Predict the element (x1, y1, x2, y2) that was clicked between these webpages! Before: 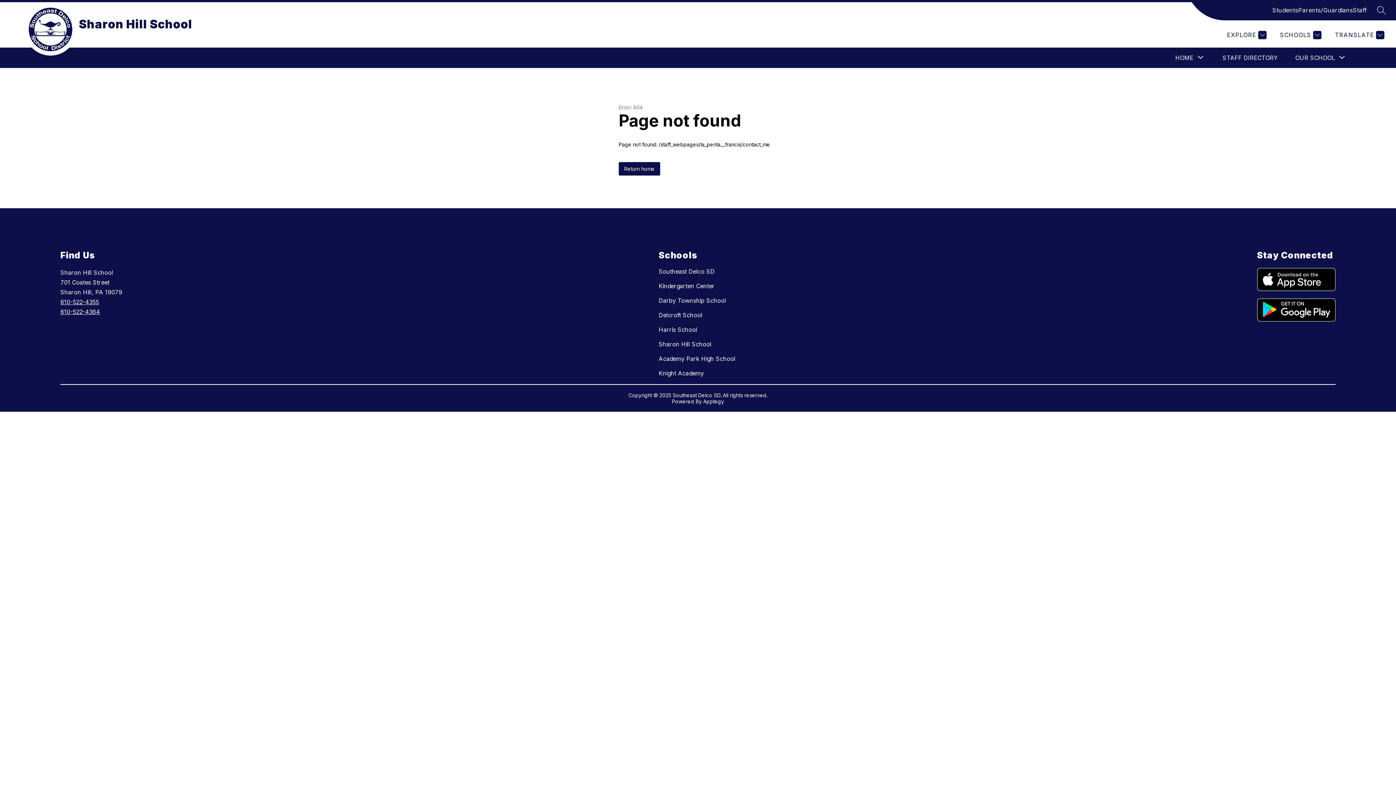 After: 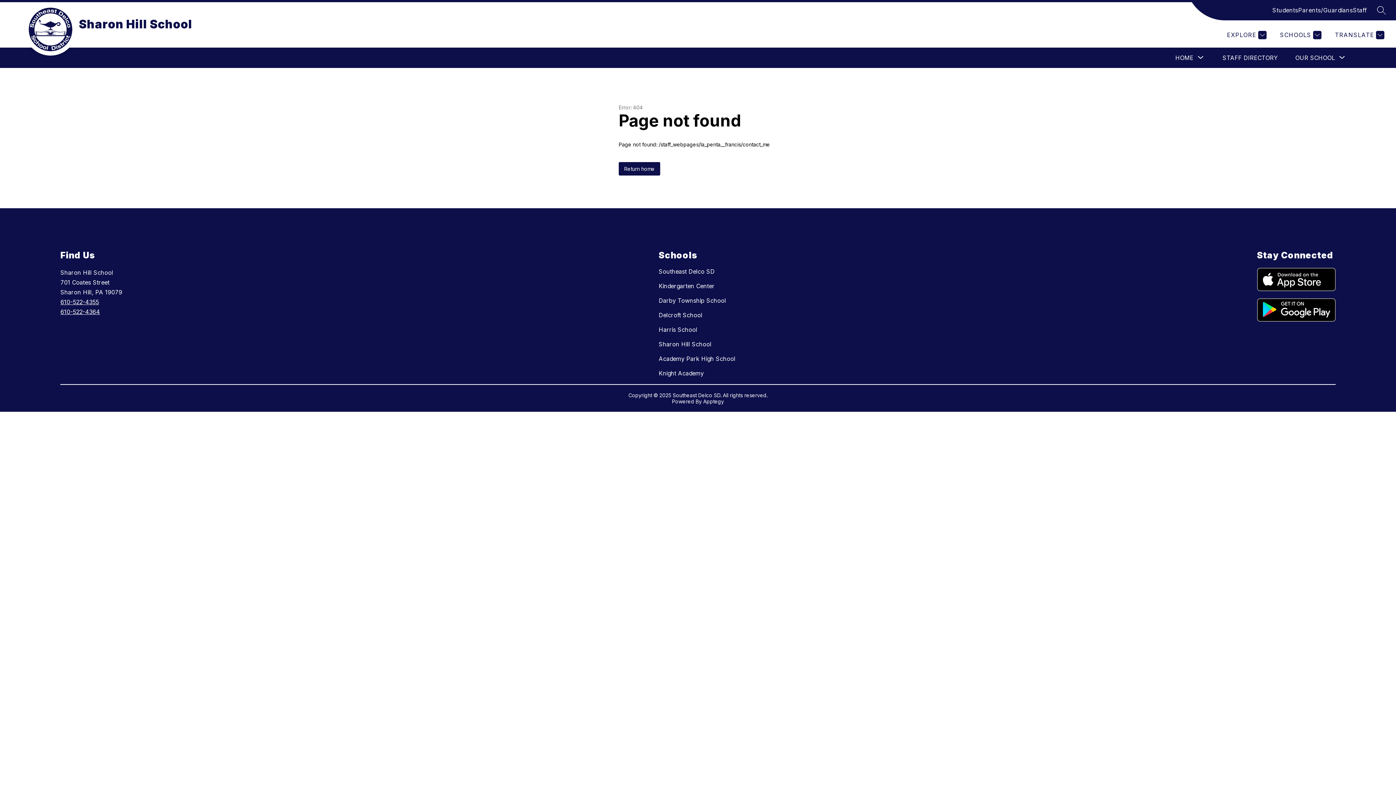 Action: bbox: (703, 398, 724, 404) label: Apptegy
Visit us to learn more